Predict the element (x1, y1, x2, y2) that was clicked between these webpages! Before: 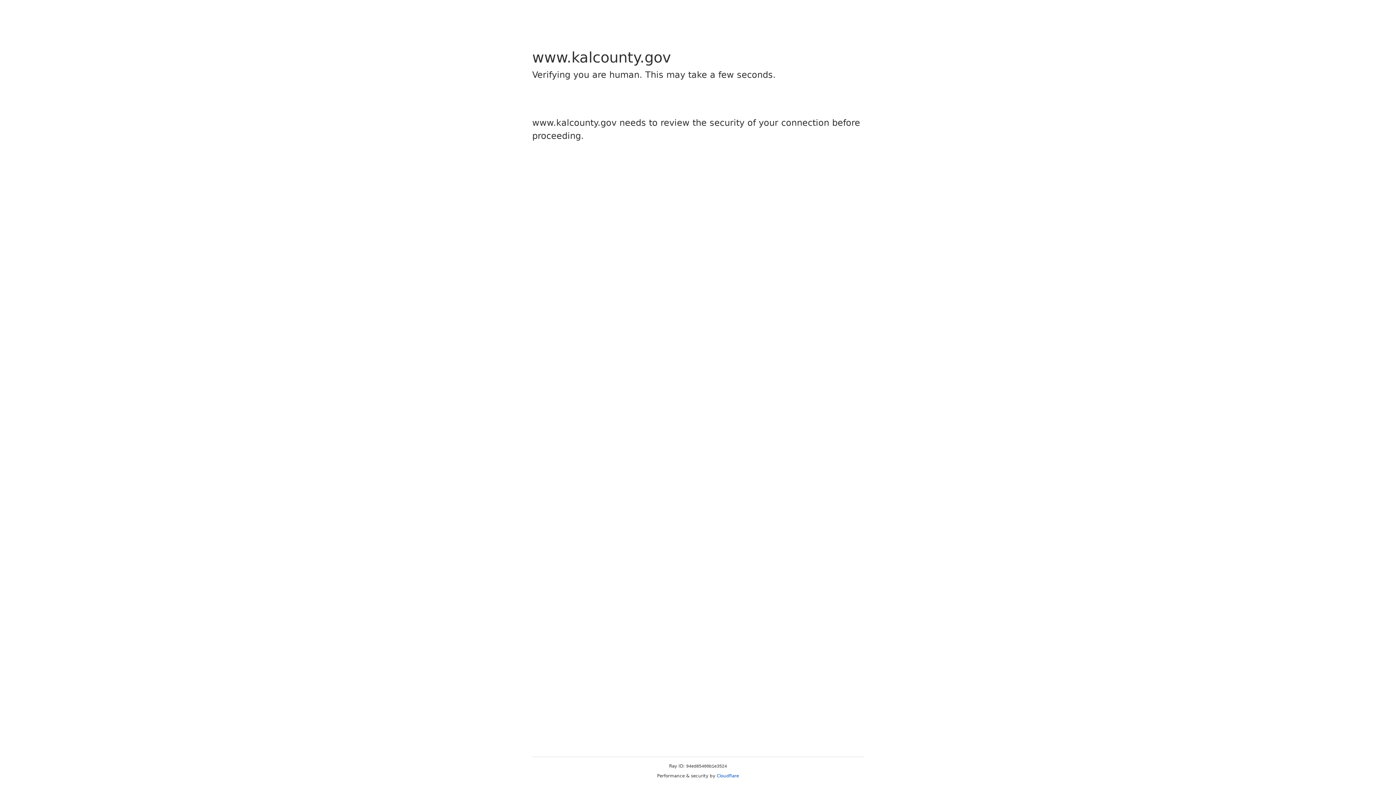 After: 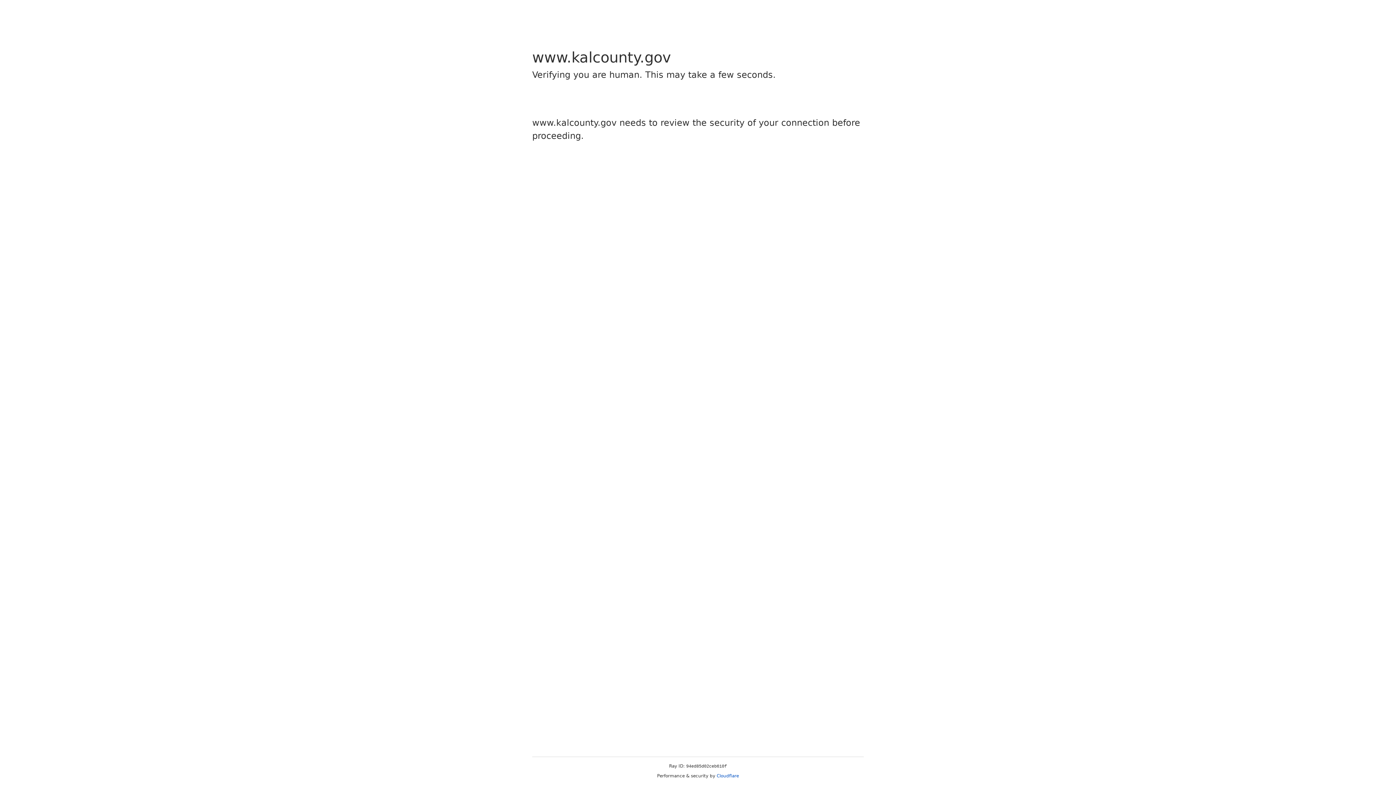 Action: label: Cloudflare bbox: (716, 773, 739, 778)